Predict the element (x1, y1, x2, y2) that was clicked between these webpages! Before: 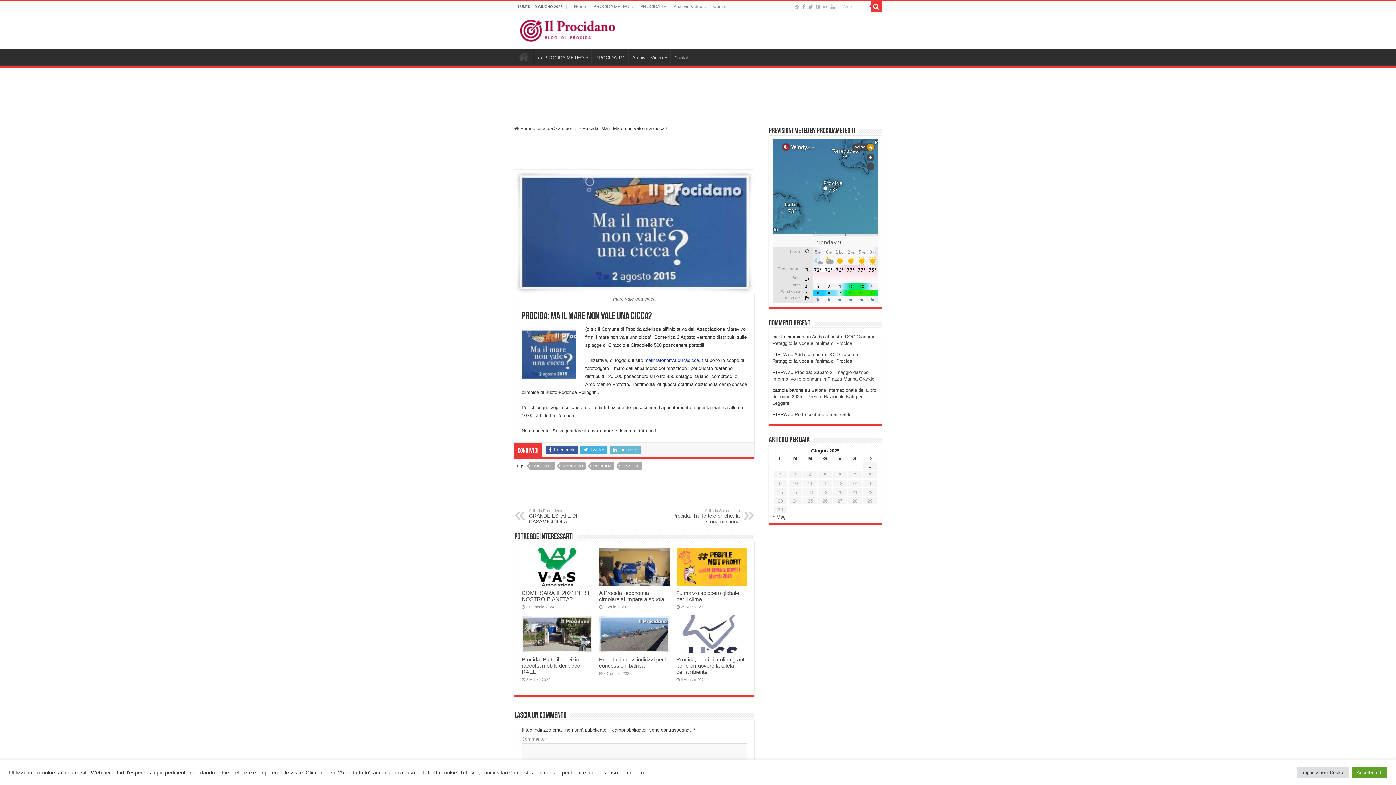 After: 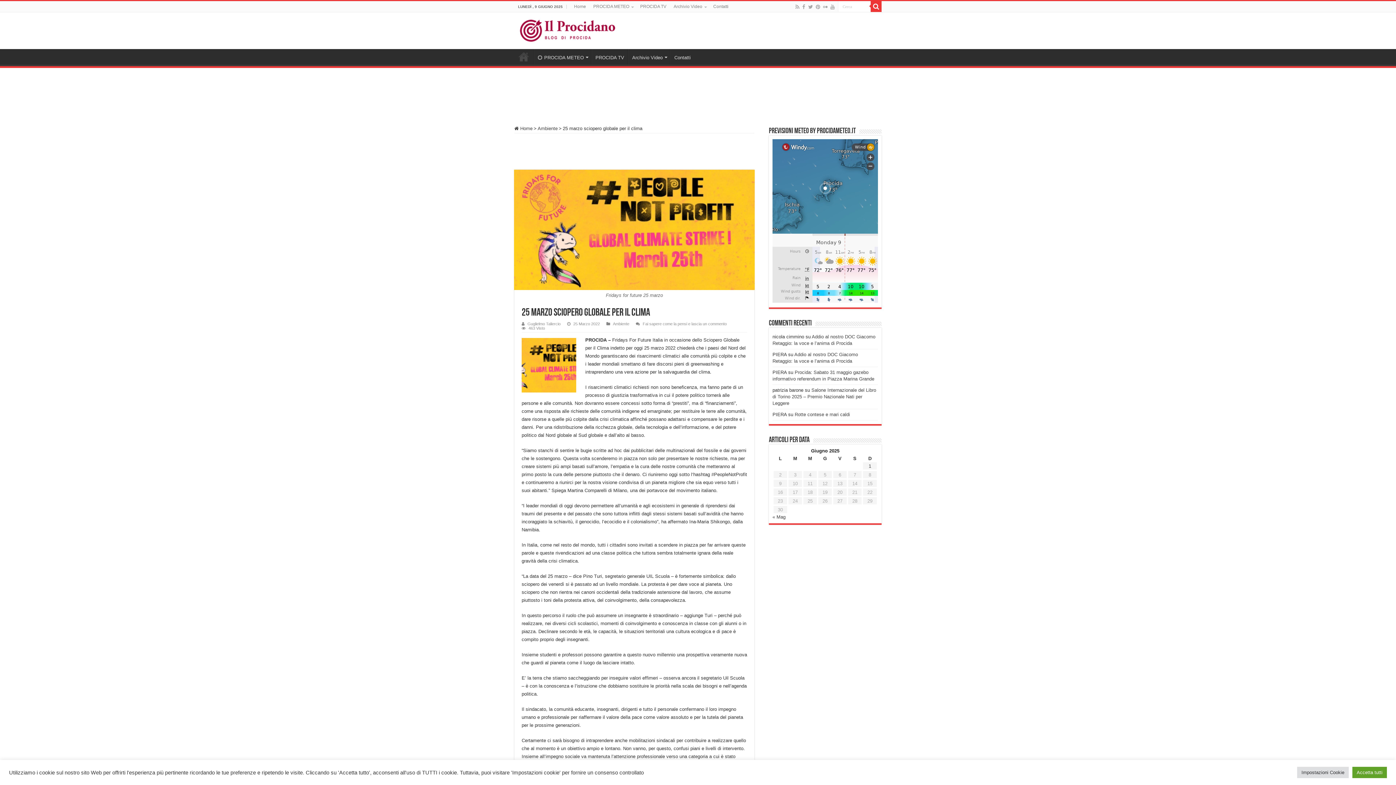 Action: label: 25 marzo sciopero globale per il clima bbox: (676, 590, 739, 602)